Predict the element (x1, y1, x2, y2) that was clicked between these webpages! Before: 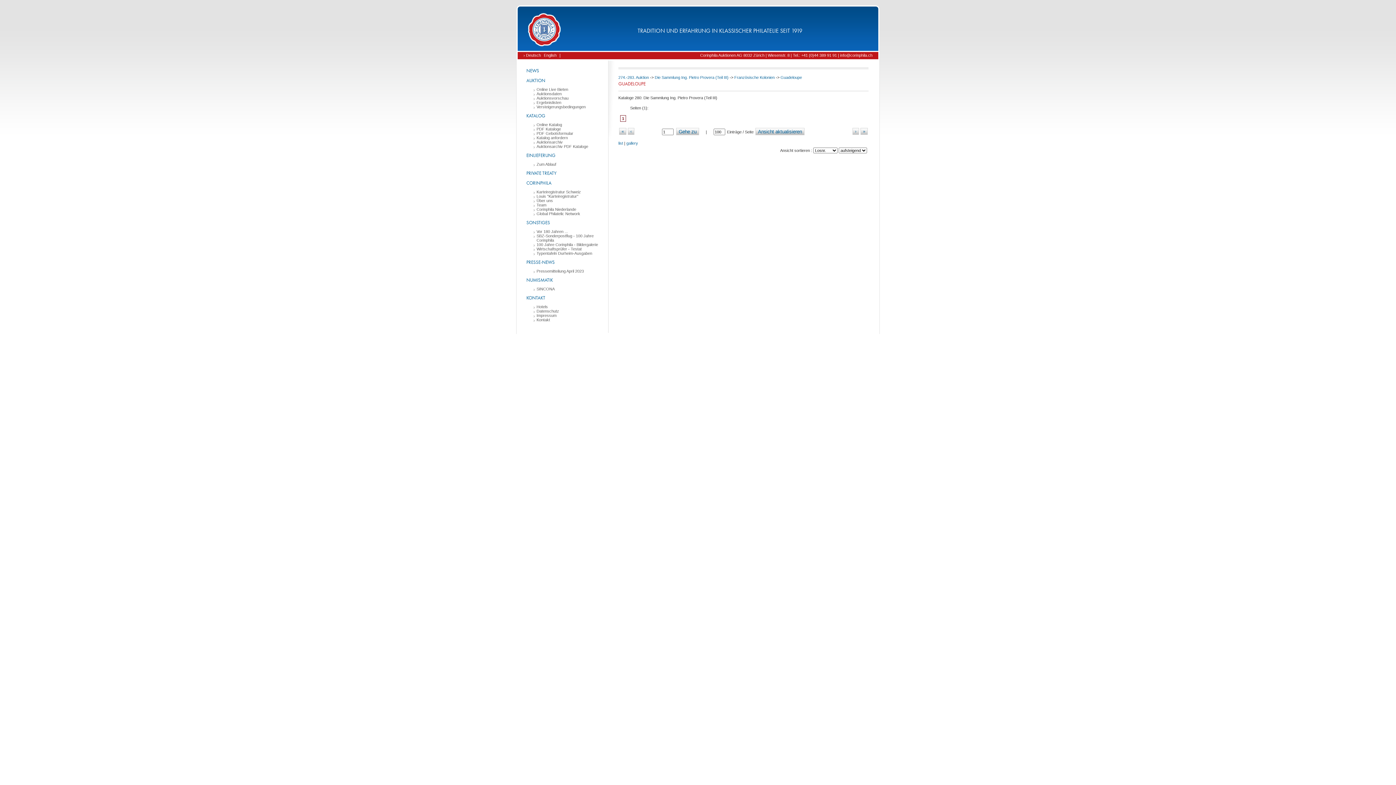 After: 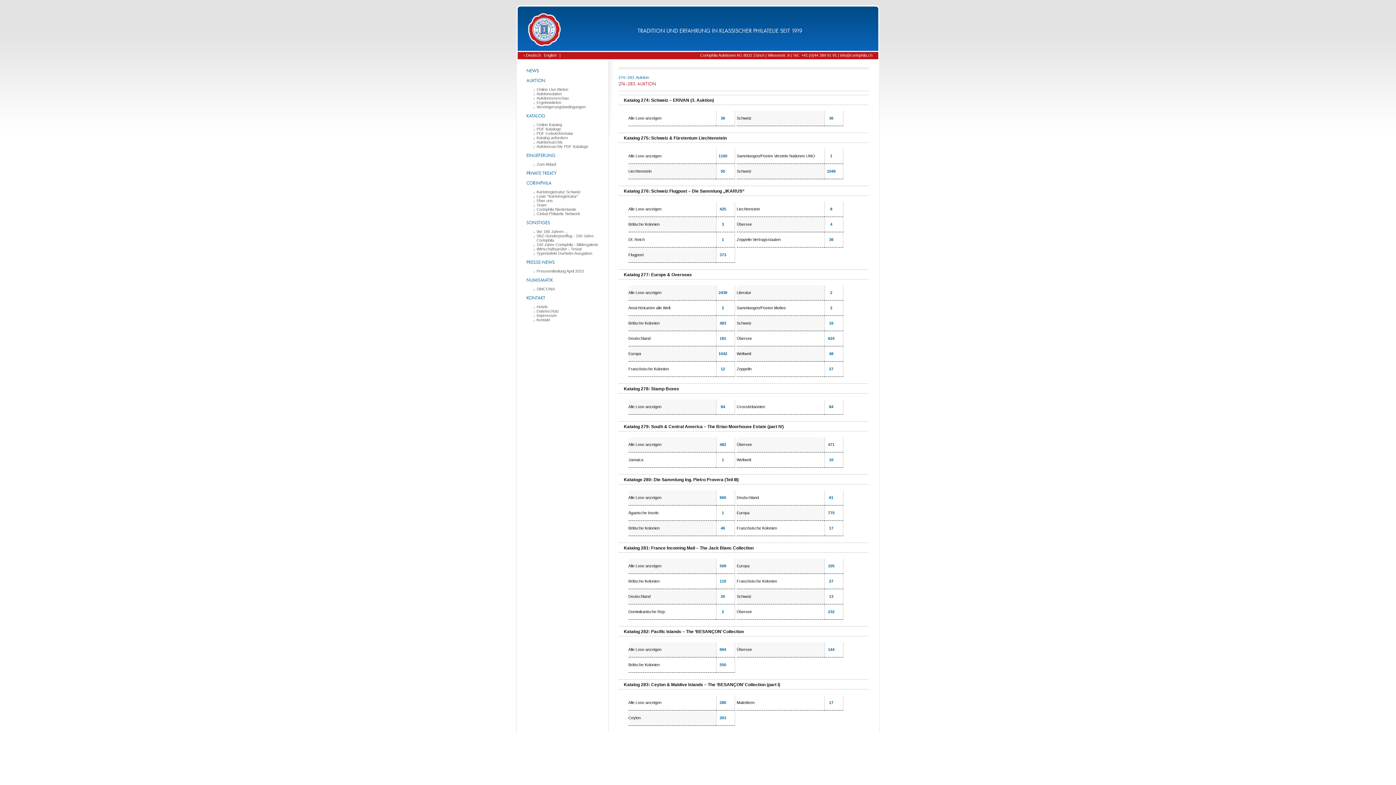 Action: label: 274.-283. Auktion bbox: (618, 74, 649, 80)